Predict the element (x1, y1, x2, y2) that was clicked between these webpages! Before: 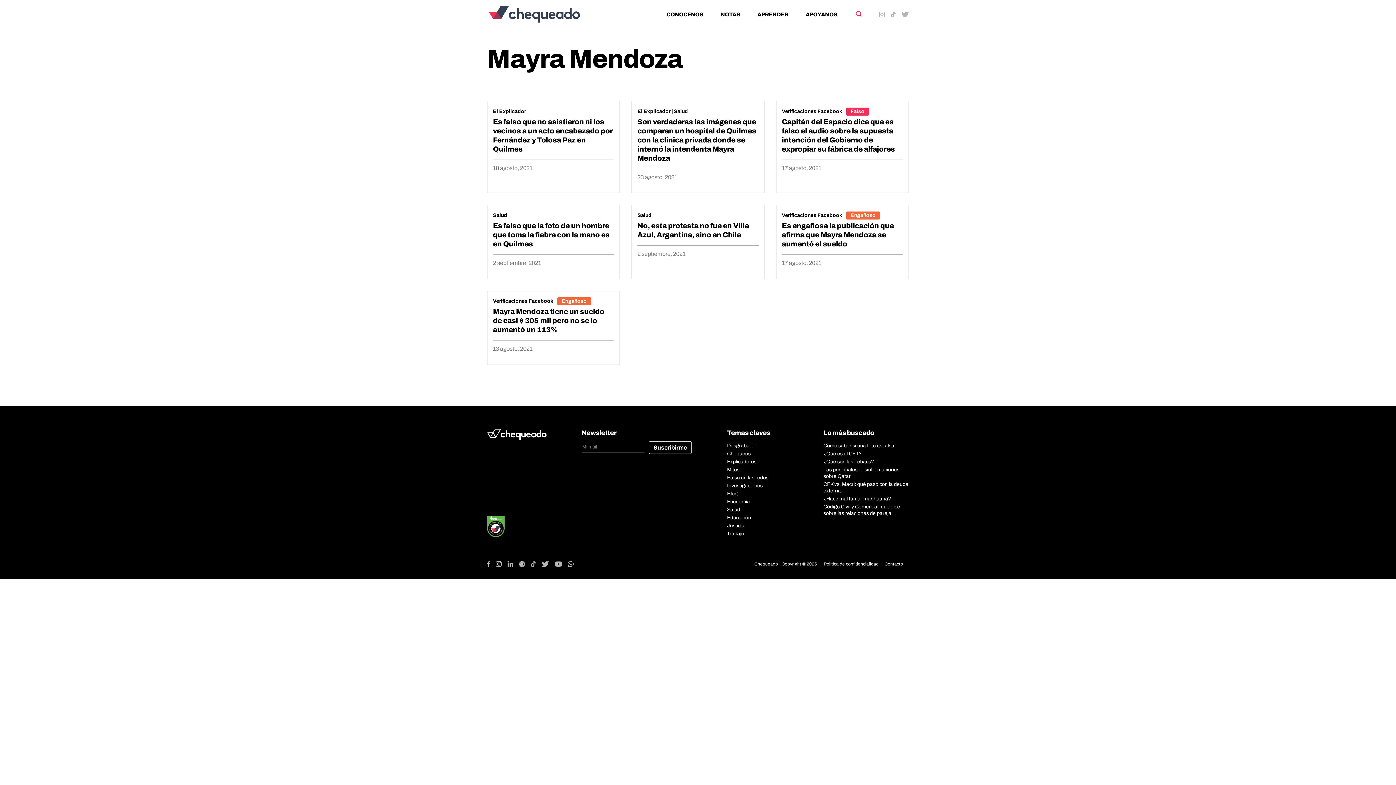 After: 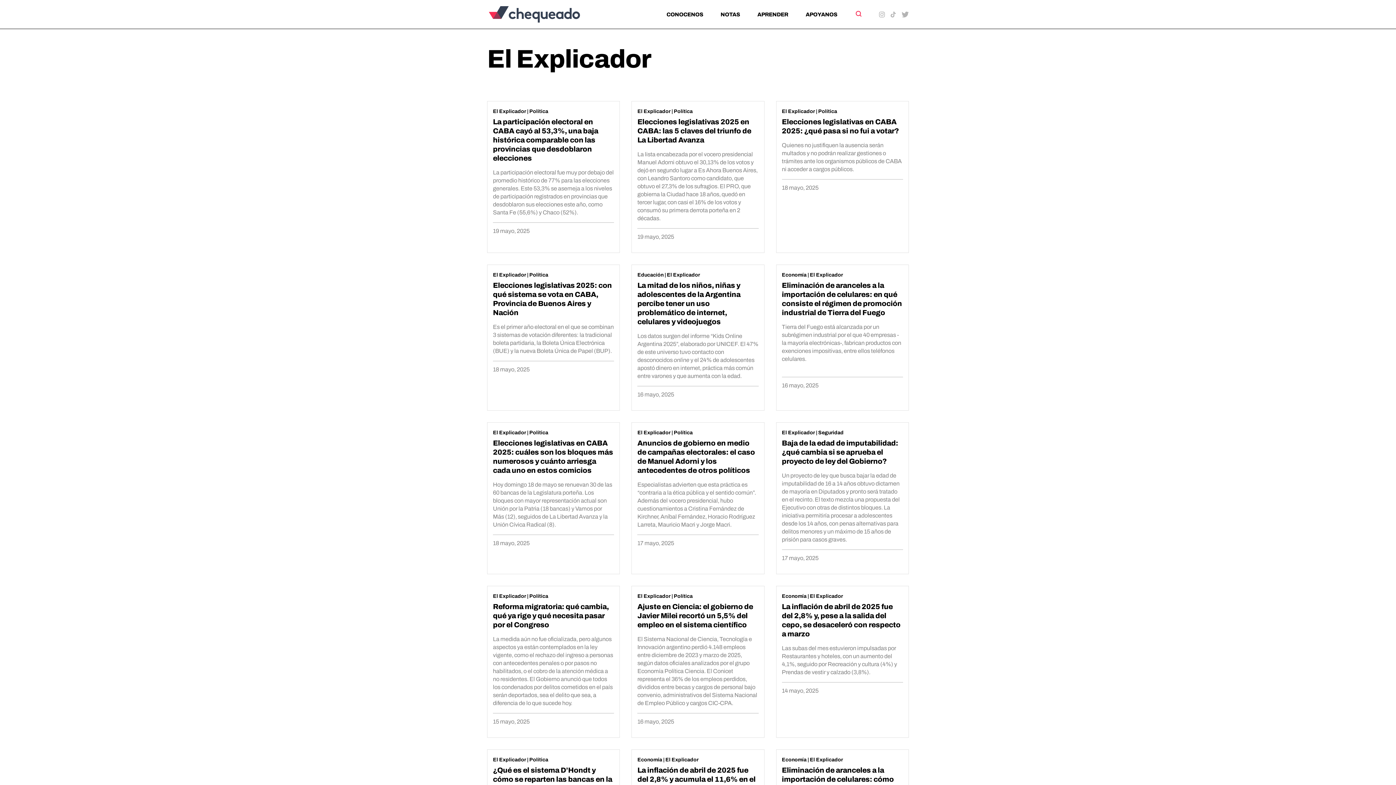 Action: label: El Explicador bbox: (637, 108, 670, 114)